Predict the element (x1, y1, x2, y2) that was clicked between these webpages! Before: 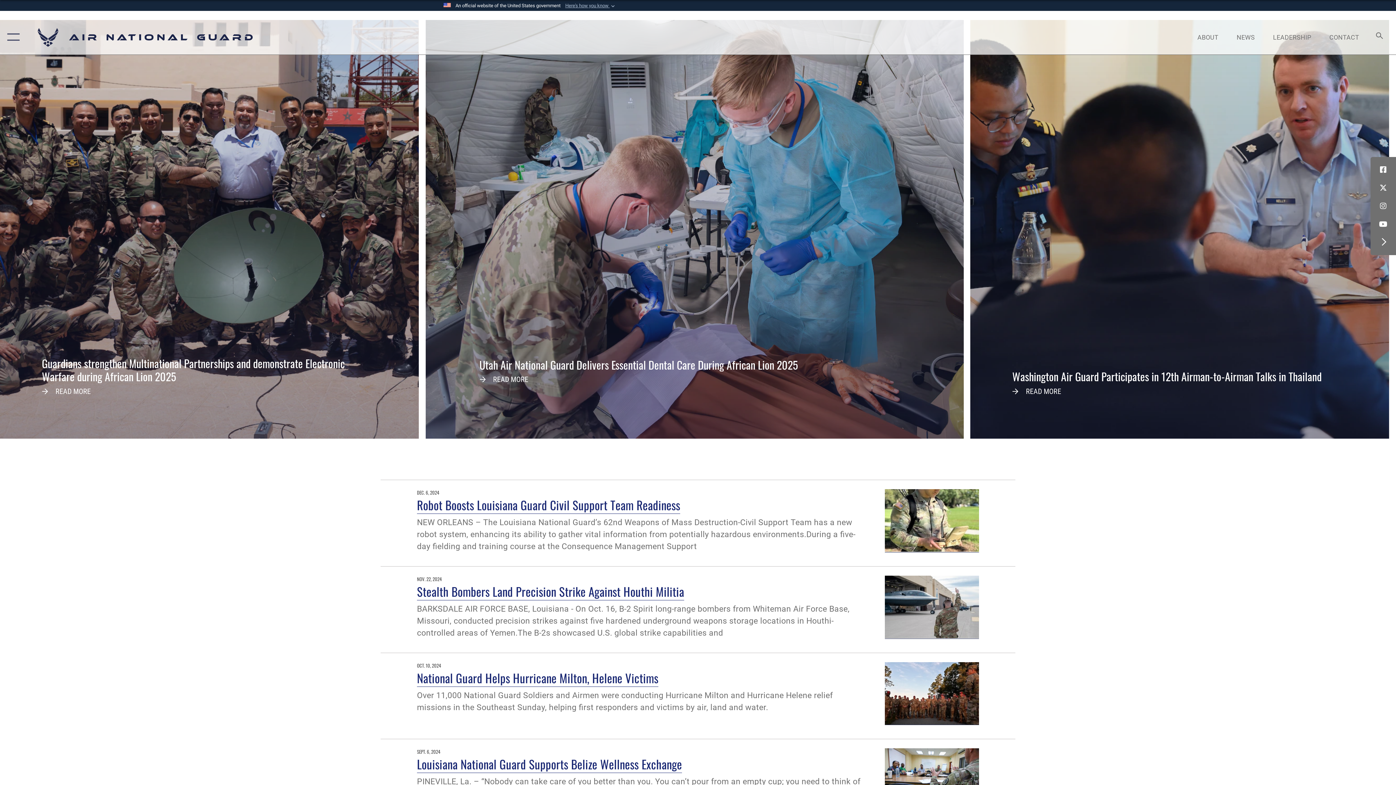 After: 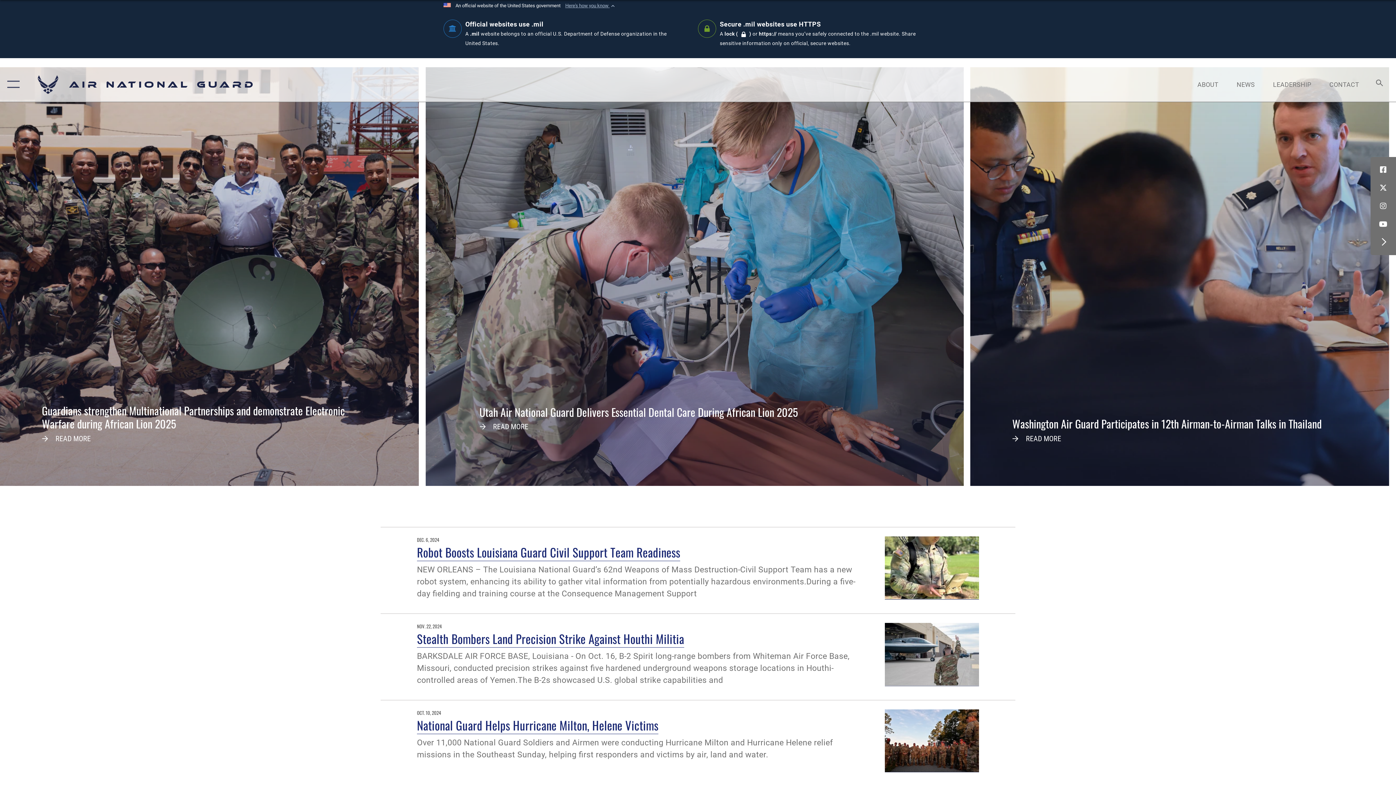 Action: label: Here's how you know  bbox: (565, 2, 616, 9)